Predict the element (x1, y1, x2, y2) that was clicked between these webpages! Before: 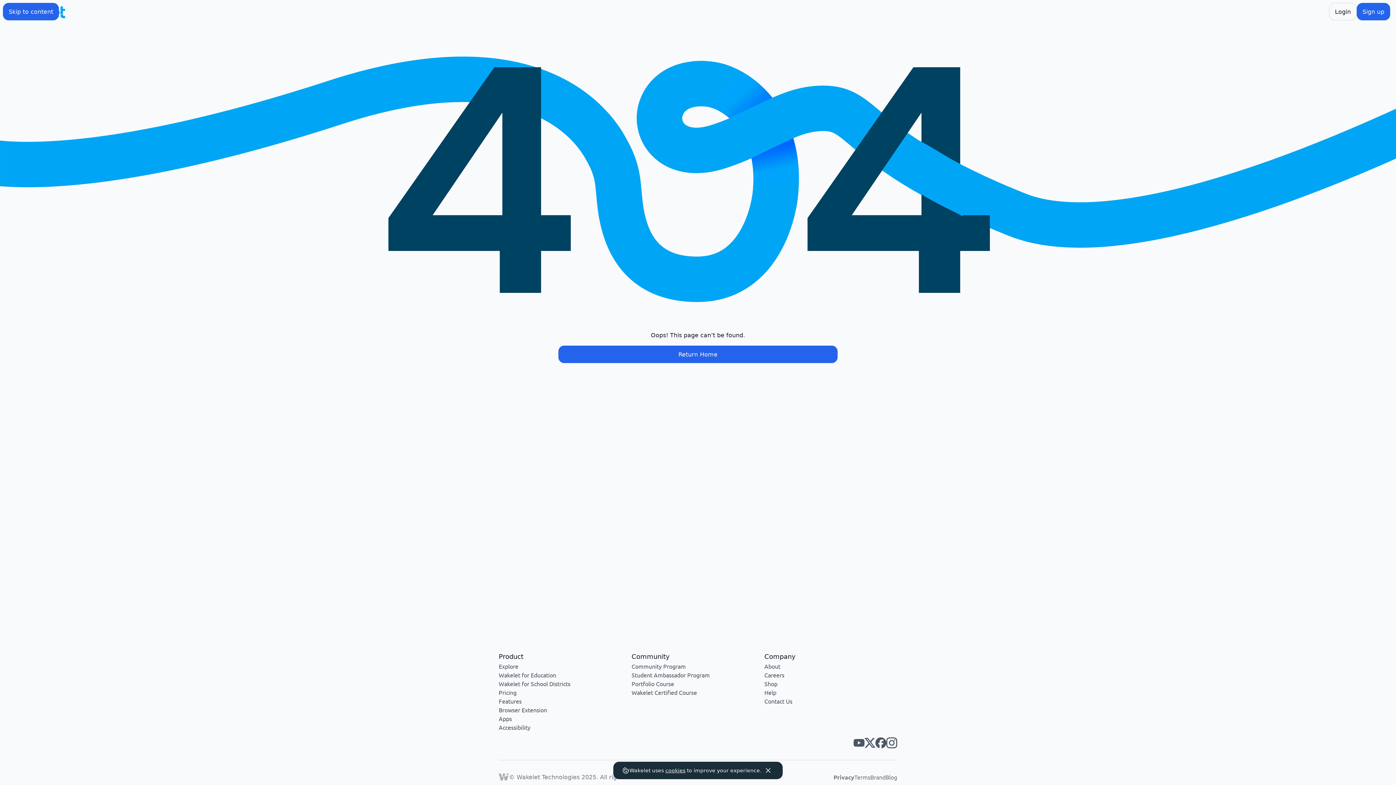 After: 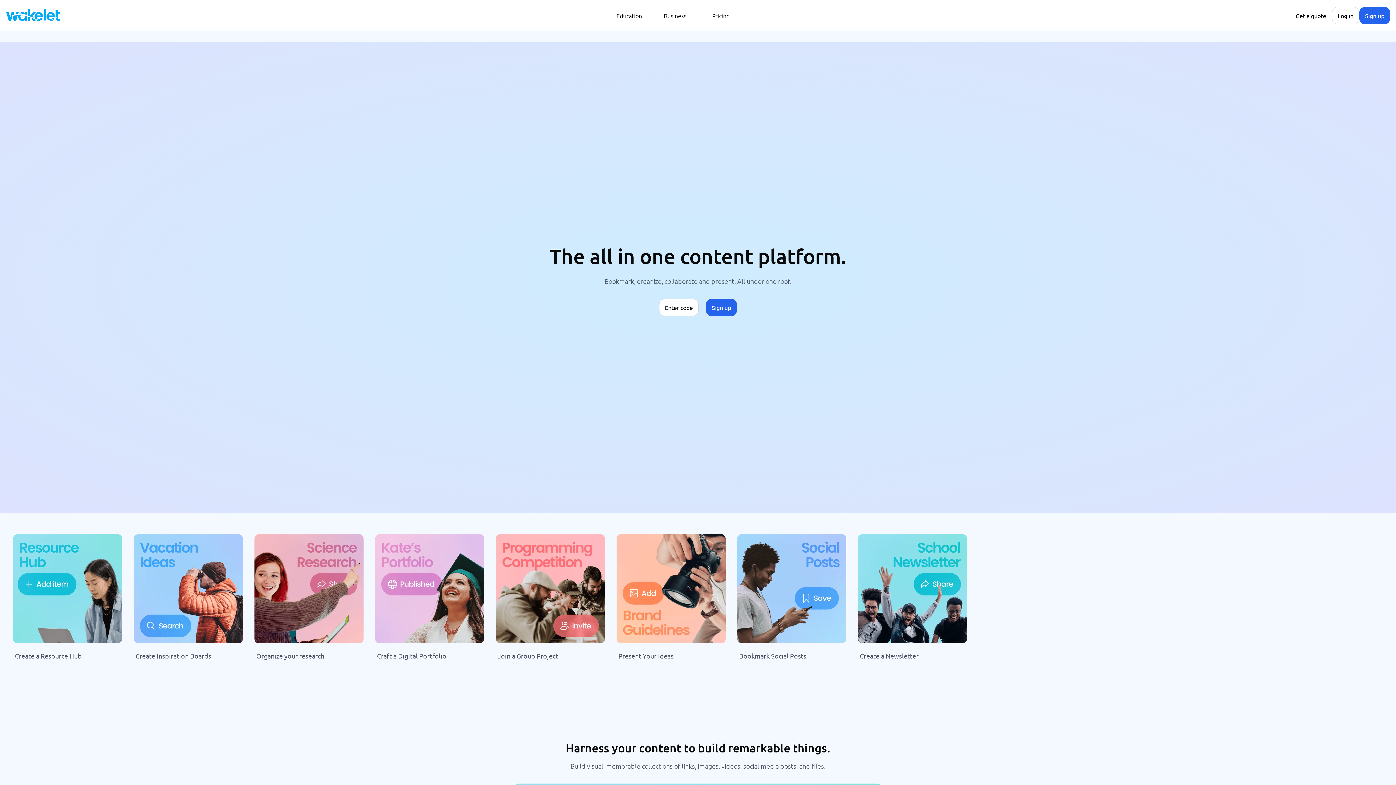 Action: bbox: (558, 345, 837, 363) label: Return Home